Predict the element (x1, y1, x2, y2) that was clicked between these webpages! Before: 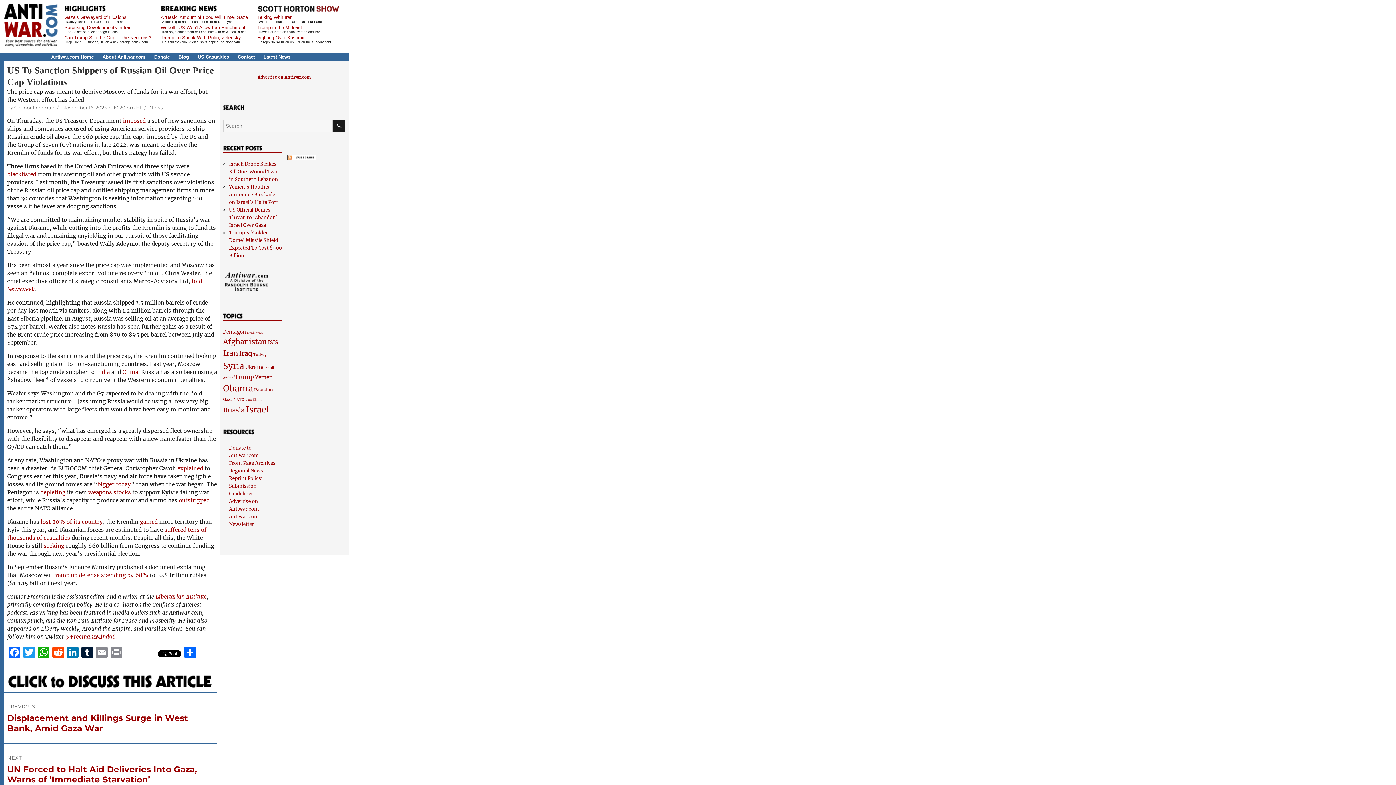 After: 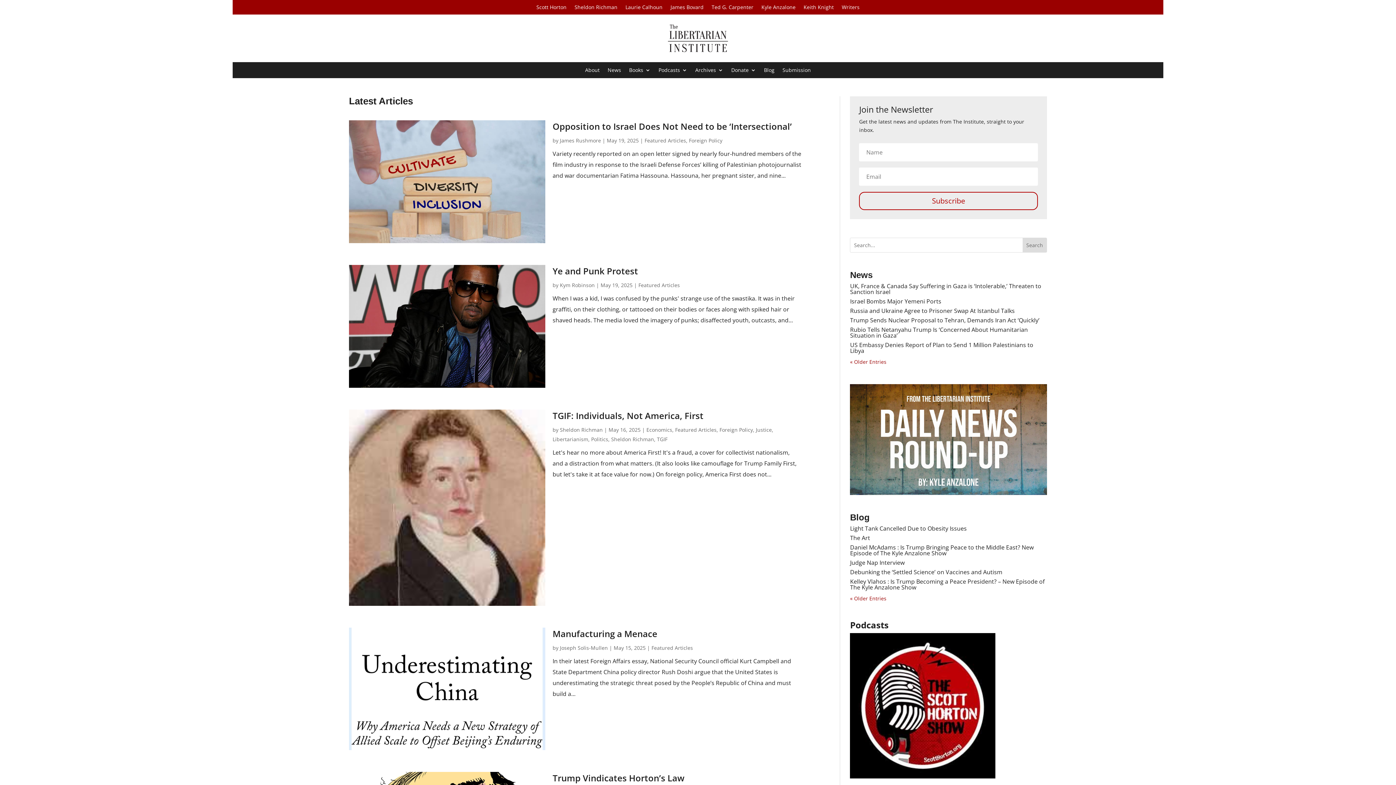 Action: label:  Libertarian Institute bbox: (154, 593, 206, 600)